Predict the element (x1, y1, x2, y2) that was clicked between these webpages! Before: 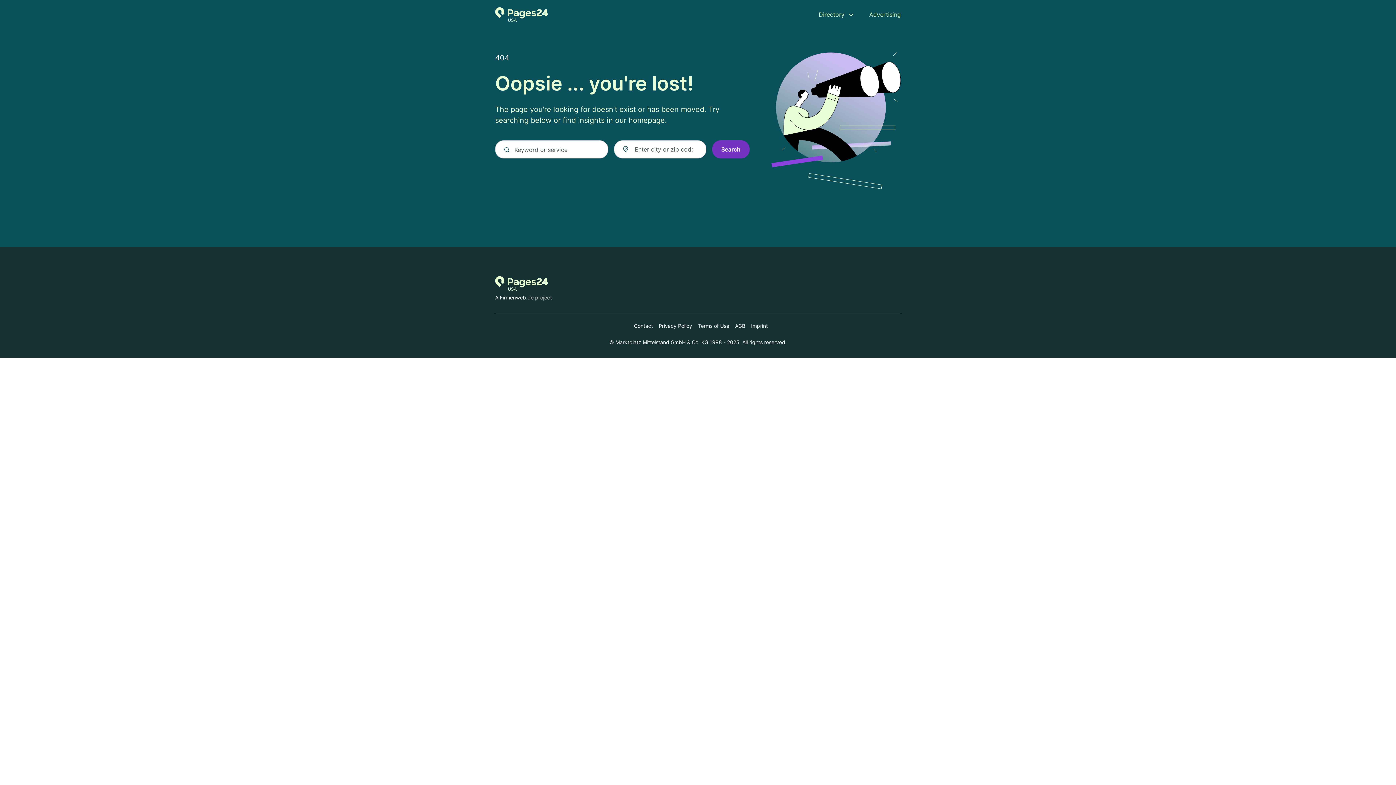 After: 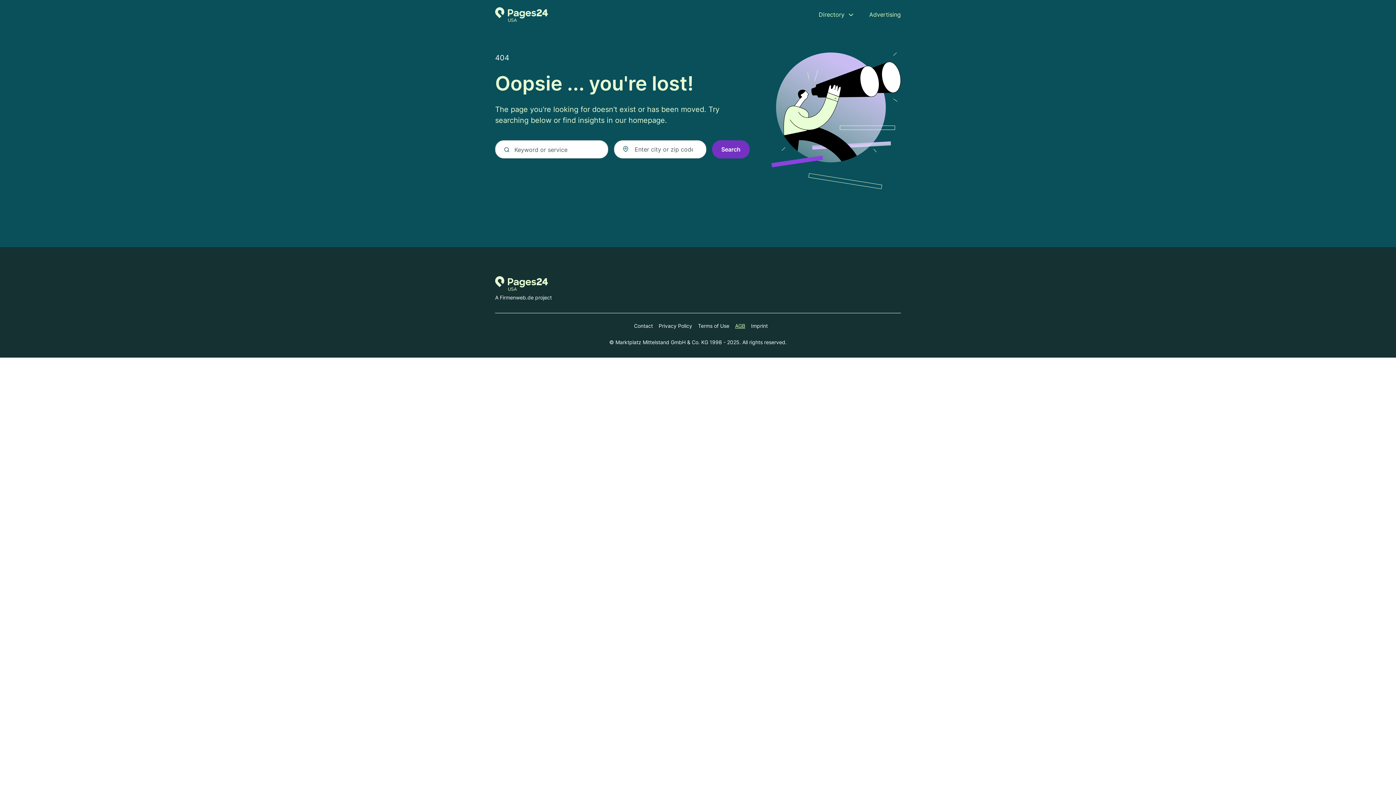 Action: bbox: (729, 322, 745, 329) label: AGB